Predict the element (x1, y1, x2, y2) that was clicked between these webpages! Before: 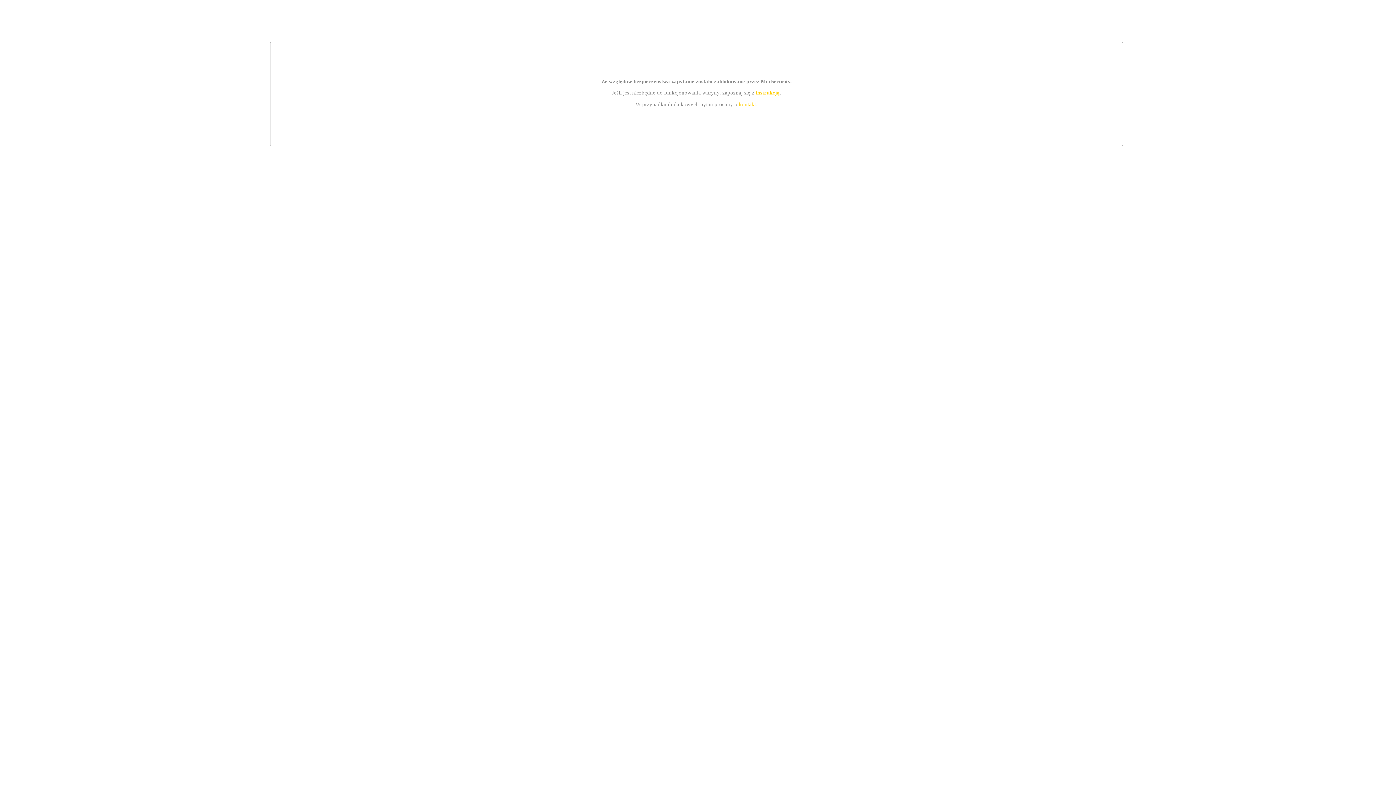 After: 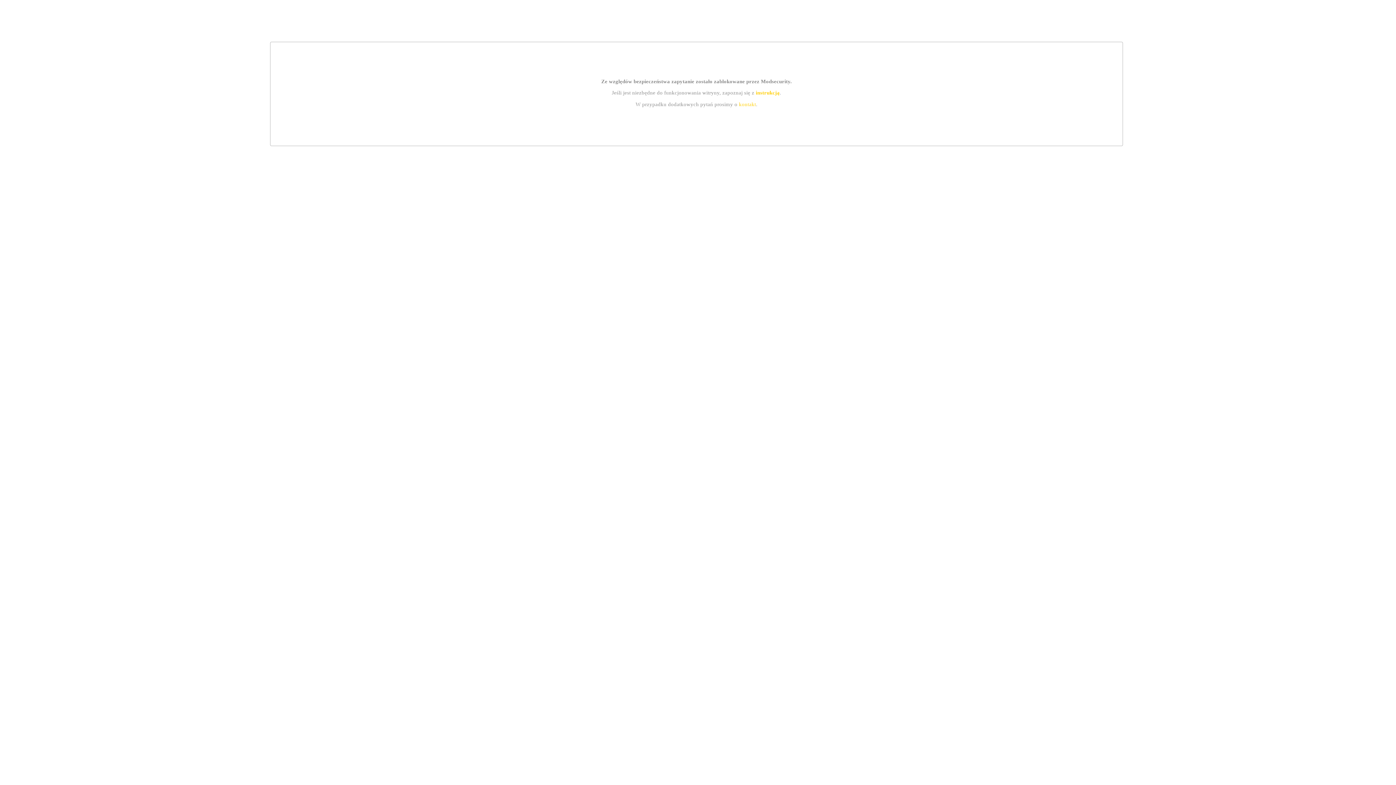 Action: bbox: (755, 89, 779, 95) label: instrukcją